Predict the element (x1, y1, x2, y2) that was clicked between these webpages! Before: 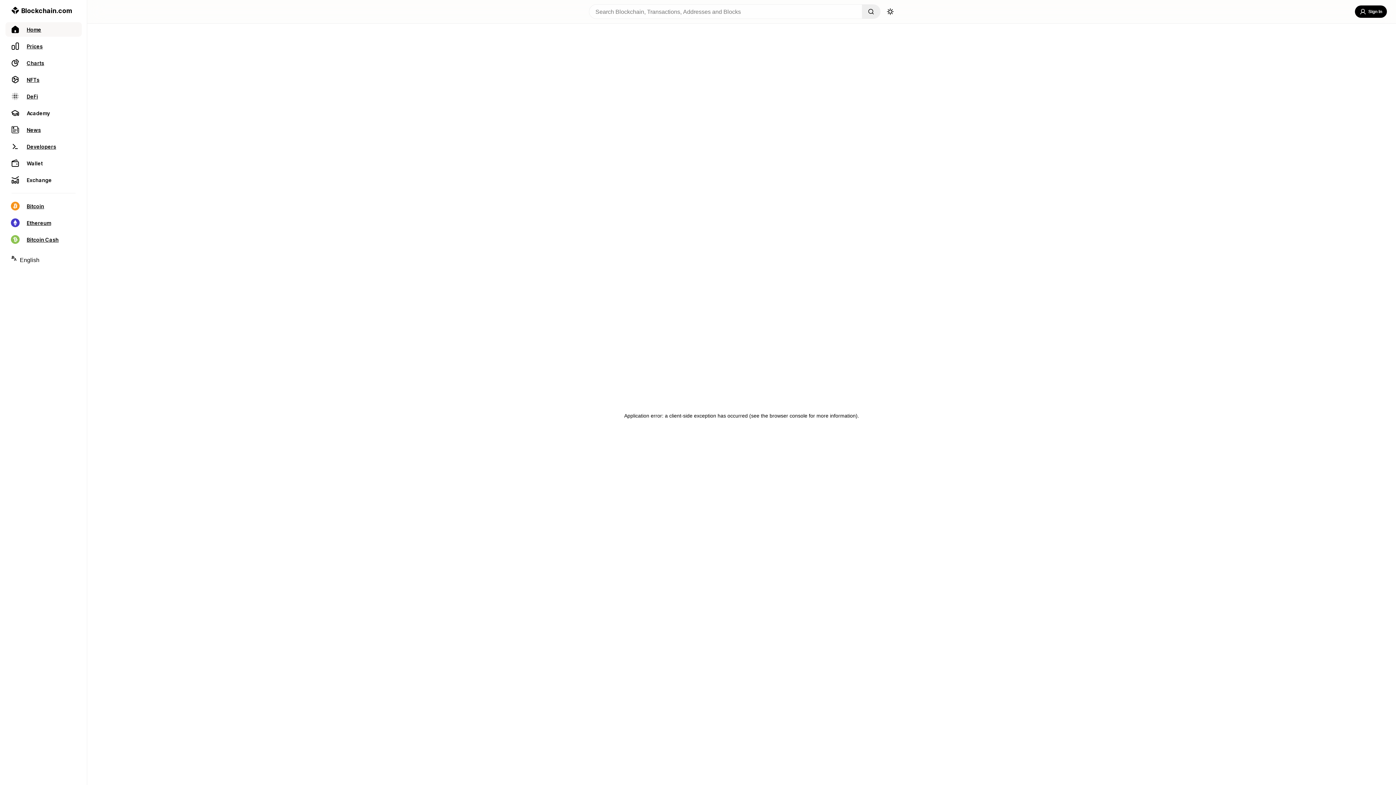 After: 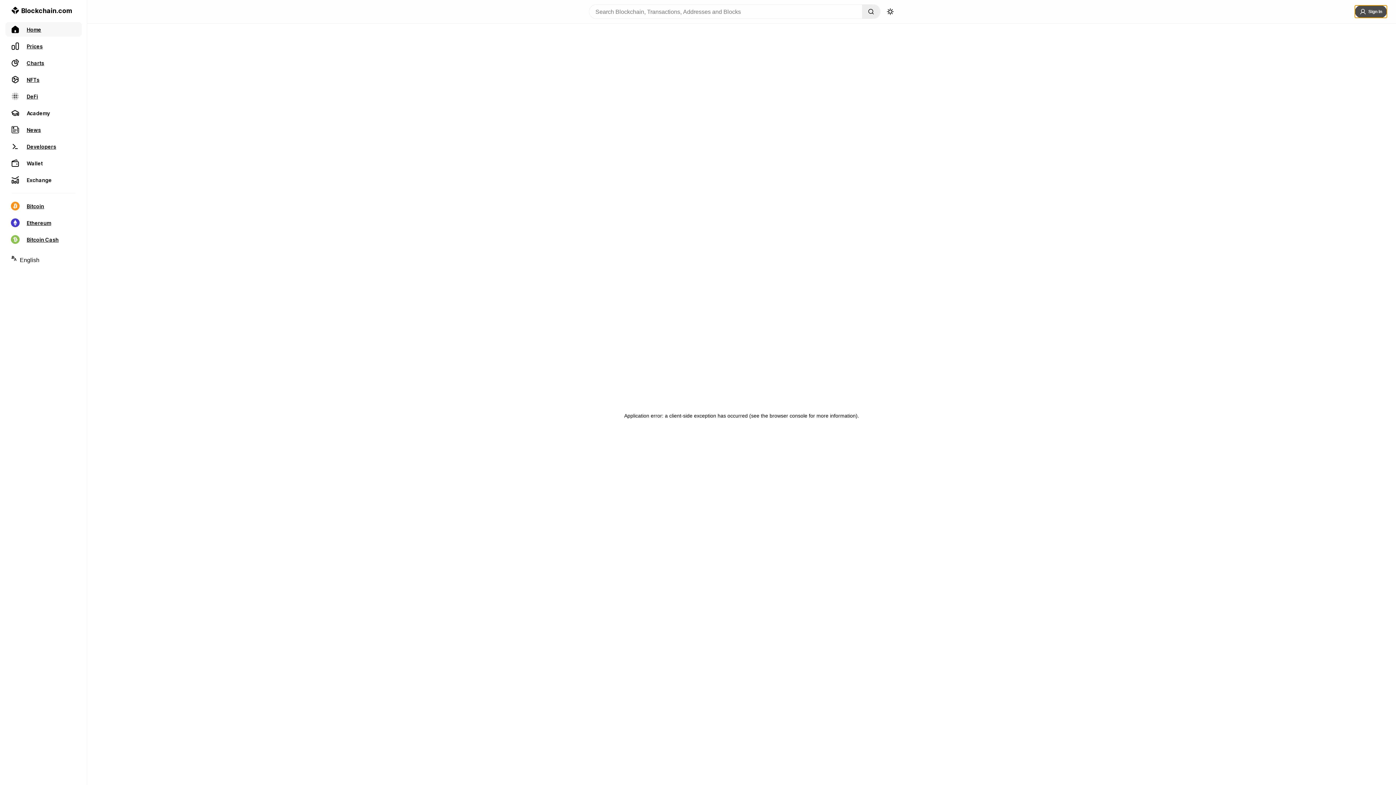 Action: bbox: (1355, 5, 1387, 17) label: Sign In